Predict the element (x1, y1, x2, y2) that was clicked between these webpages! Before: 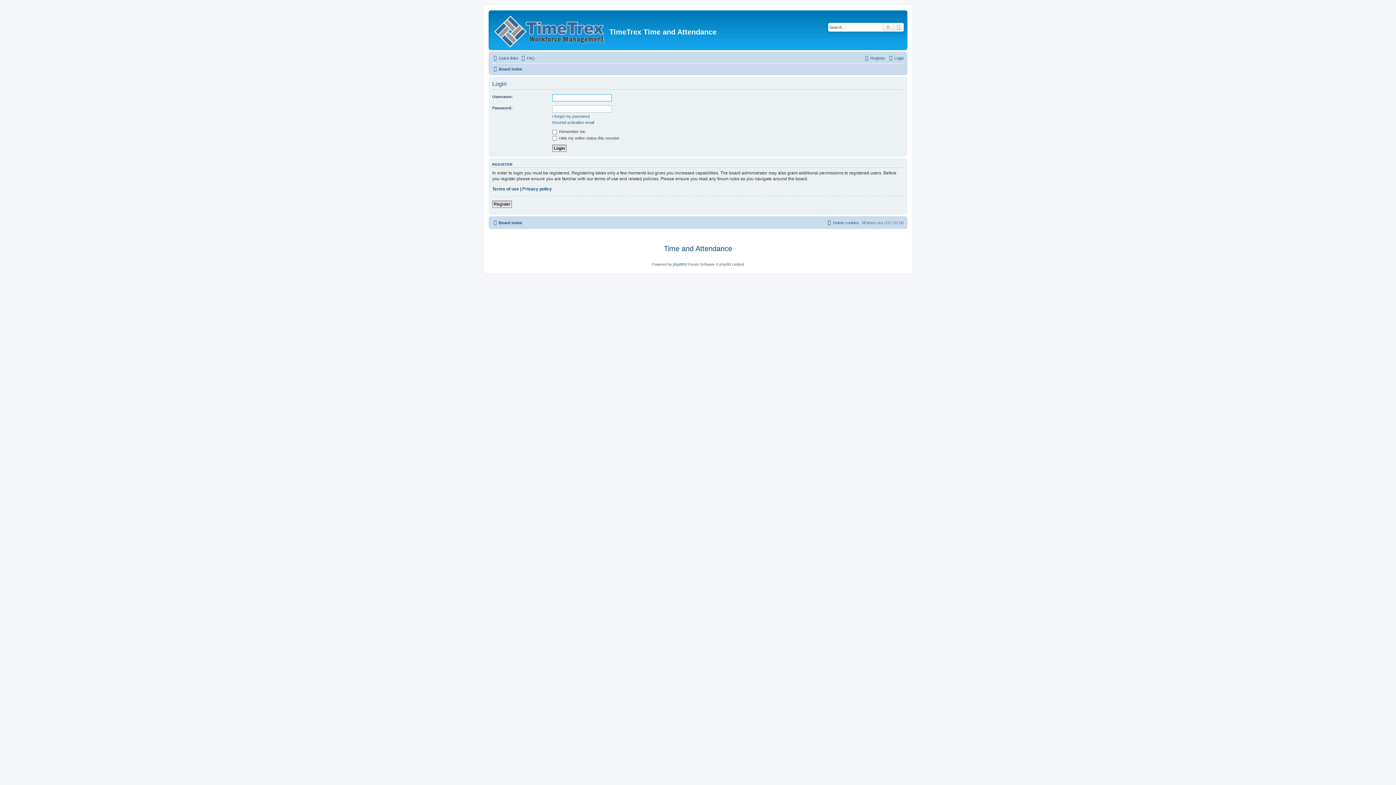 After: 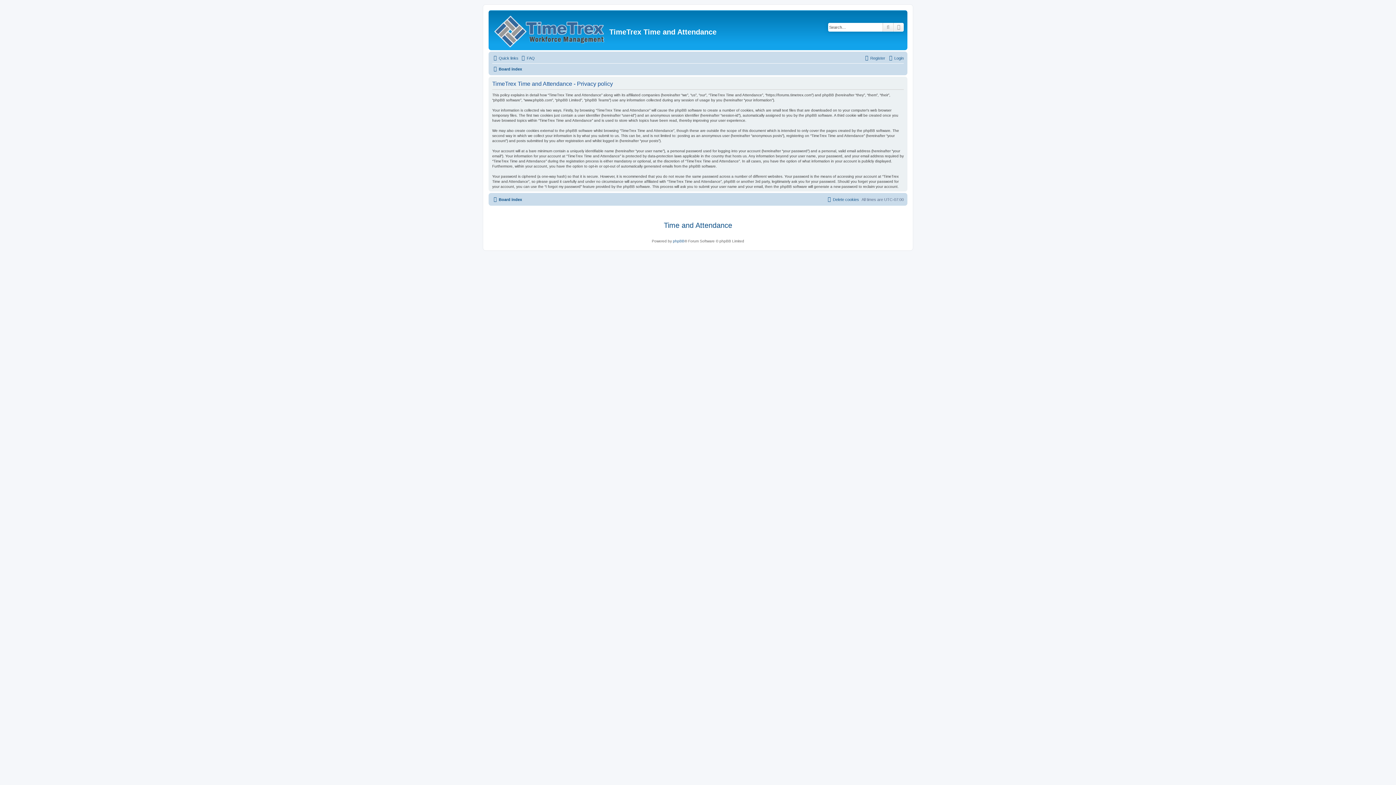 Action: bbox: (522, 186, 552, 191) label: Privacy policy